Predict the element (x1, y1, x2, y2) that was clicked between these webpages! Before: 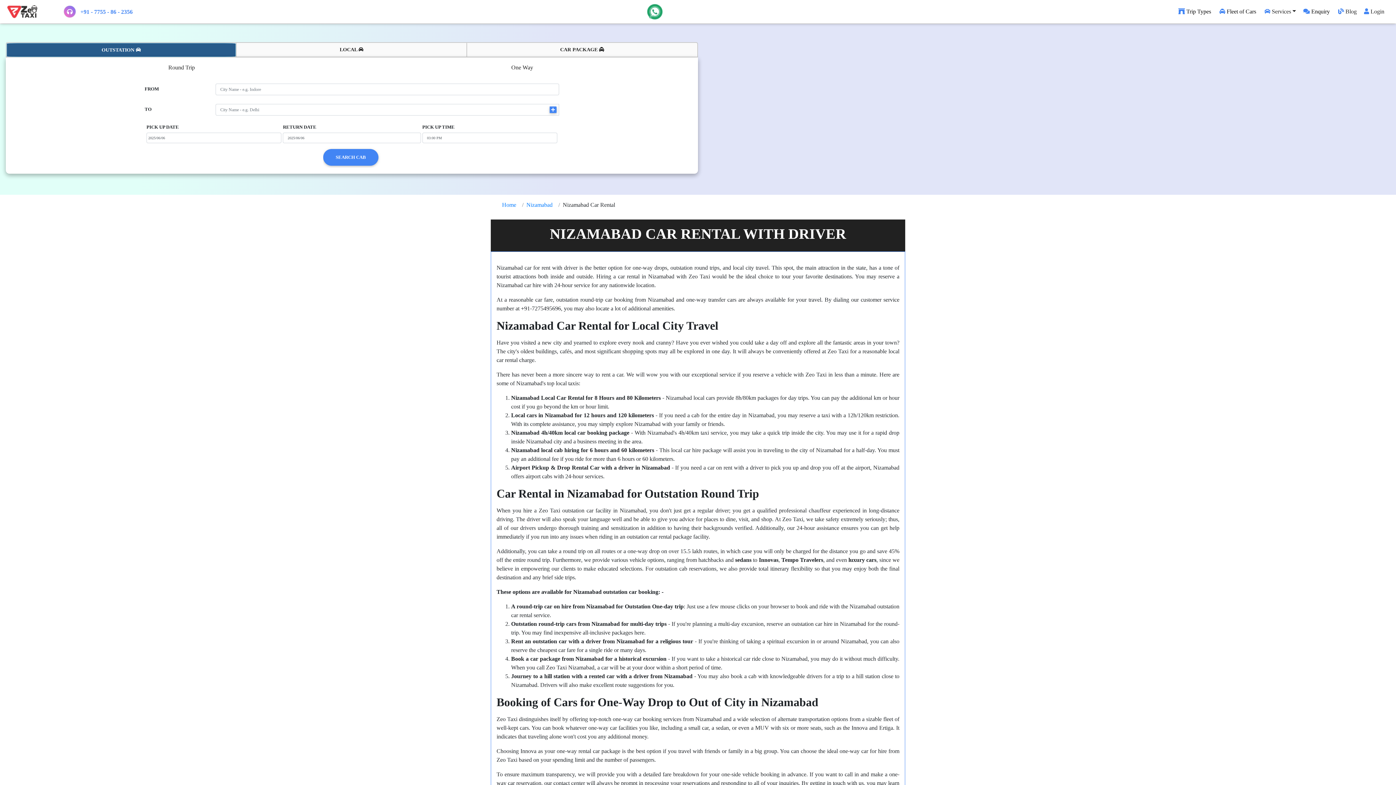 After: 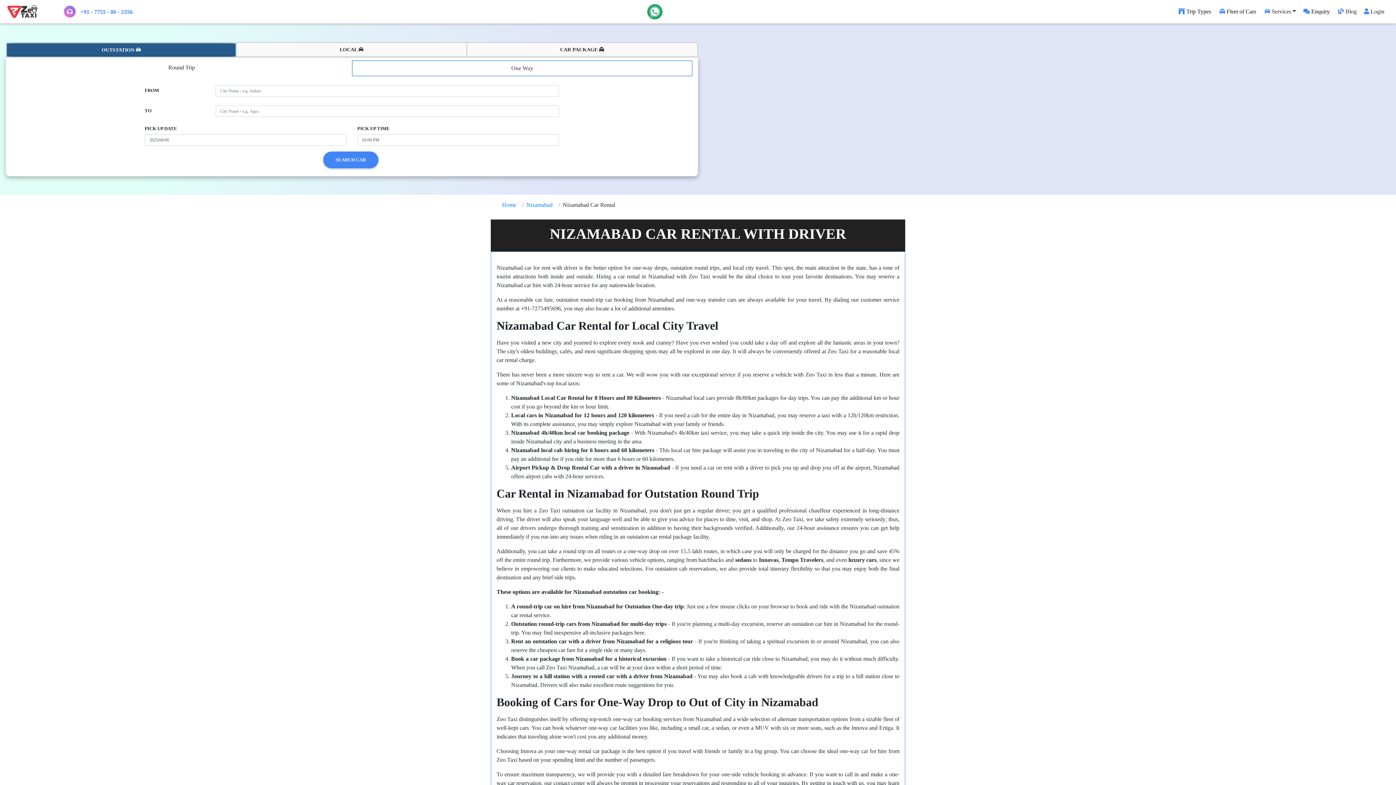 Action: bbox: (352, 60, 692, 74) label: One Way